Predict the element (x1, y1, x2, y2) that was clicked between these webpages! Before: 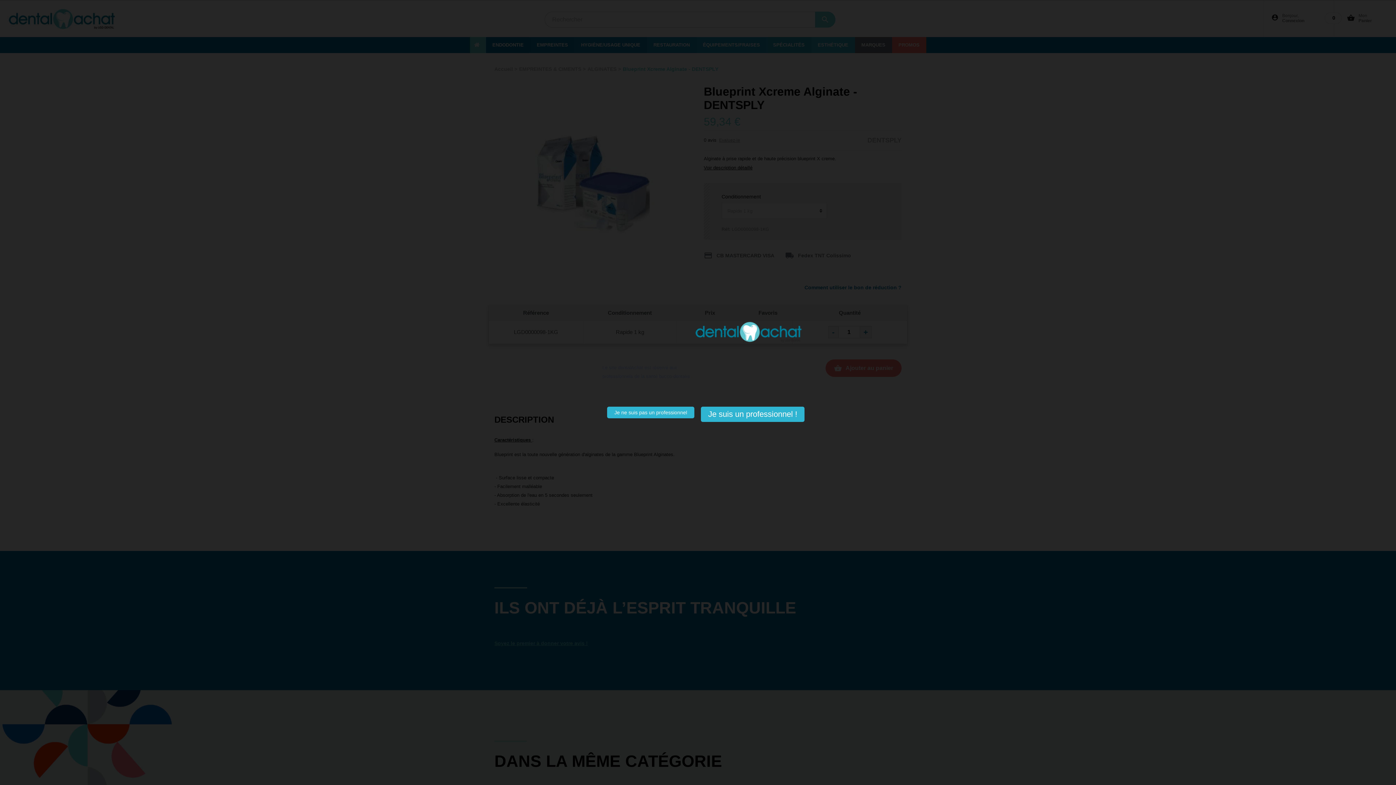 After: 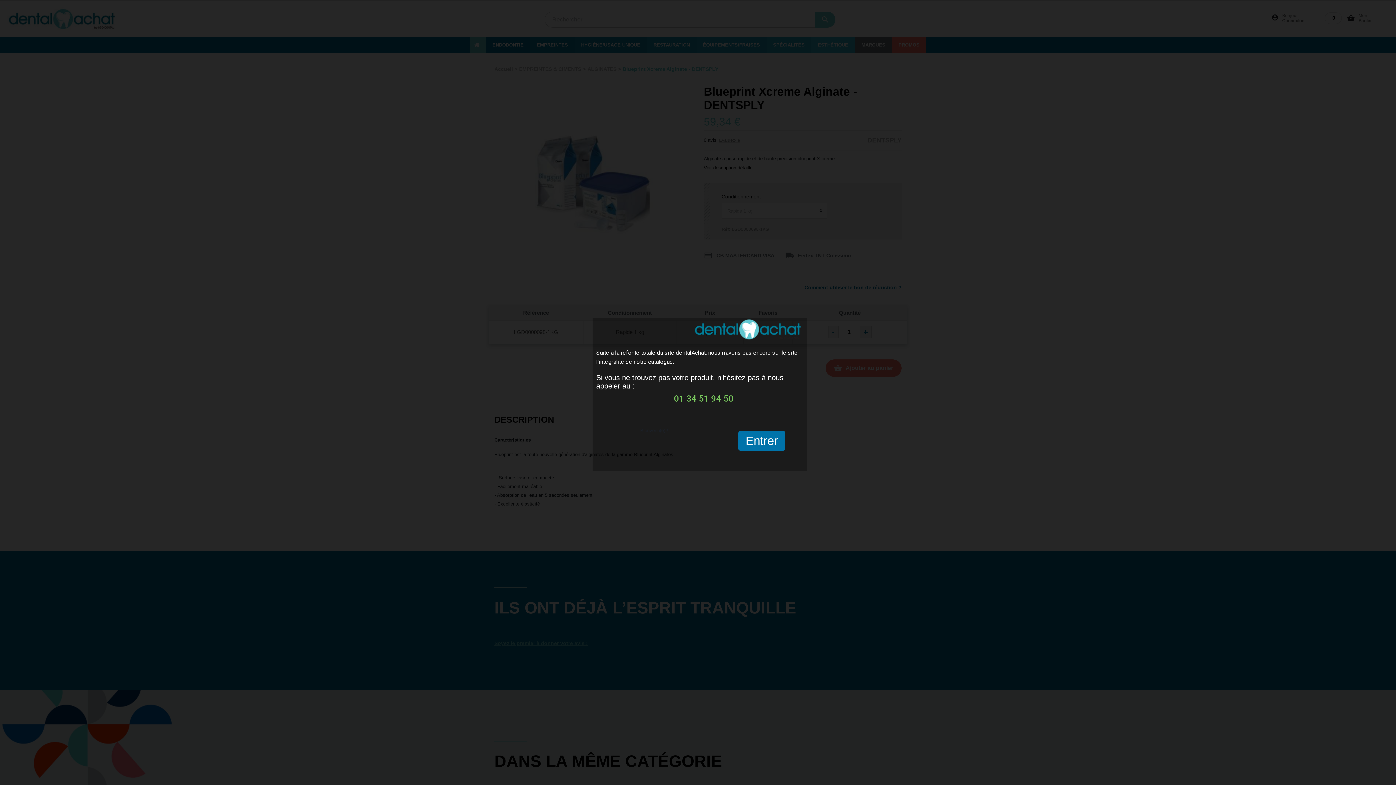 Action: bbox: (701, 406, 804, 422)